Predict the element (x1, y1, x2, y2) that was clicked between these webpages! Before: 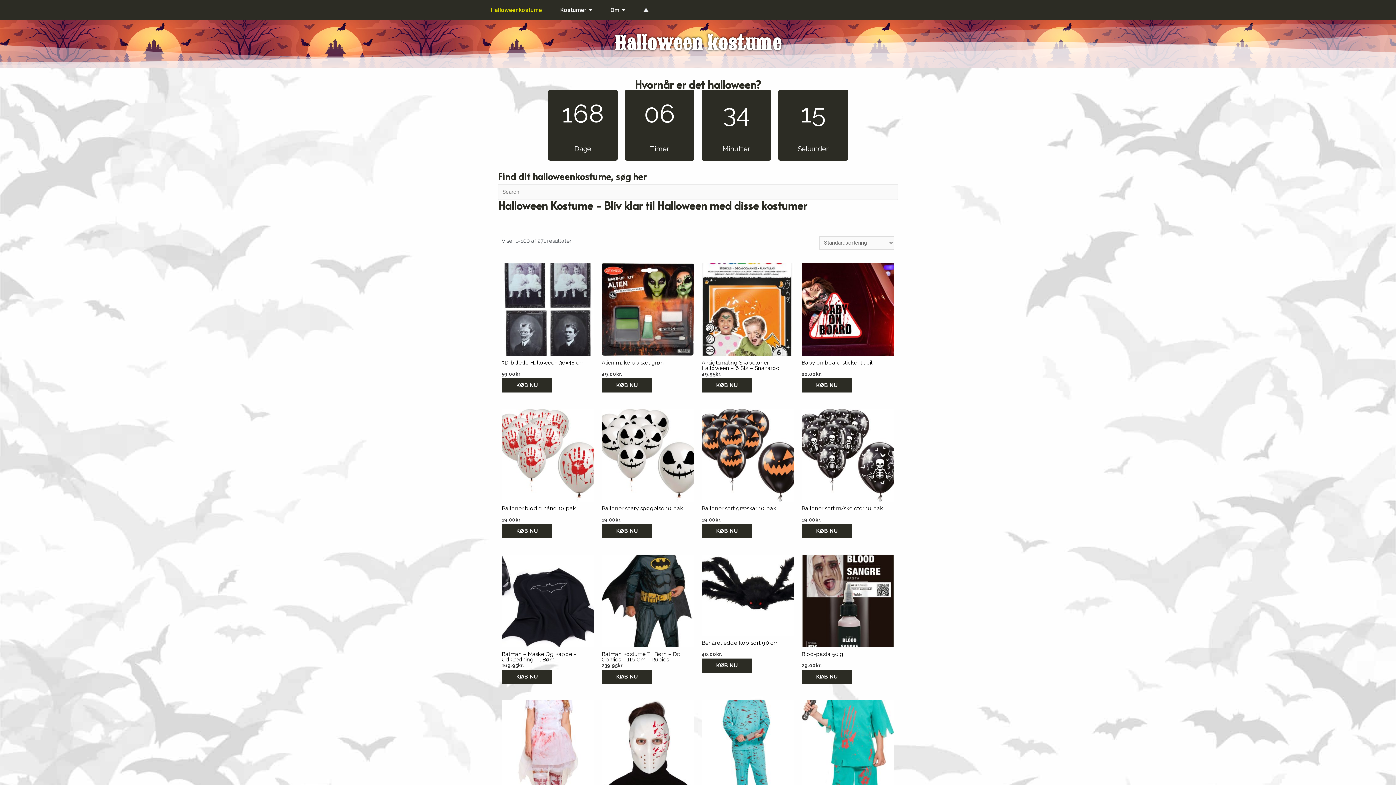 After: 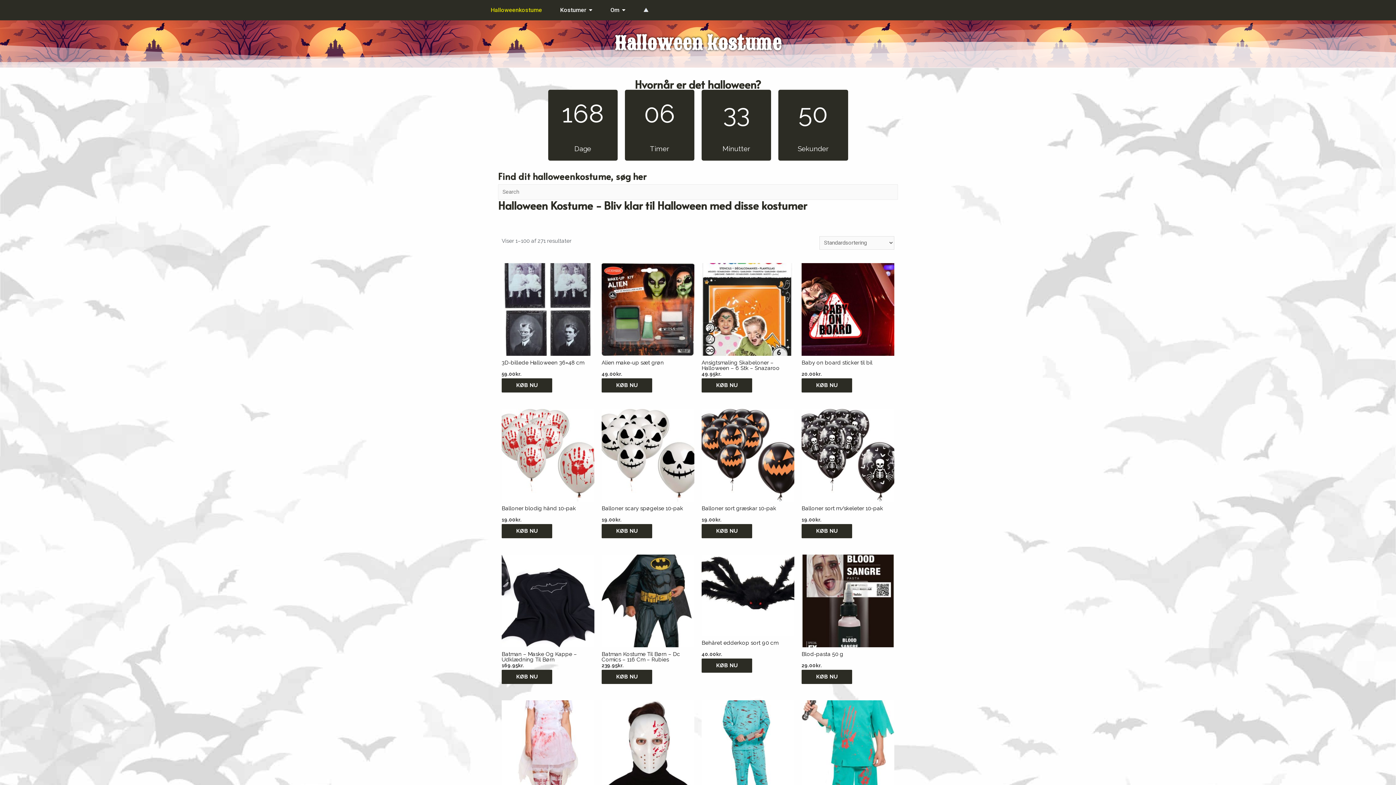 Action: bbox: (701, 263, 794, 356)